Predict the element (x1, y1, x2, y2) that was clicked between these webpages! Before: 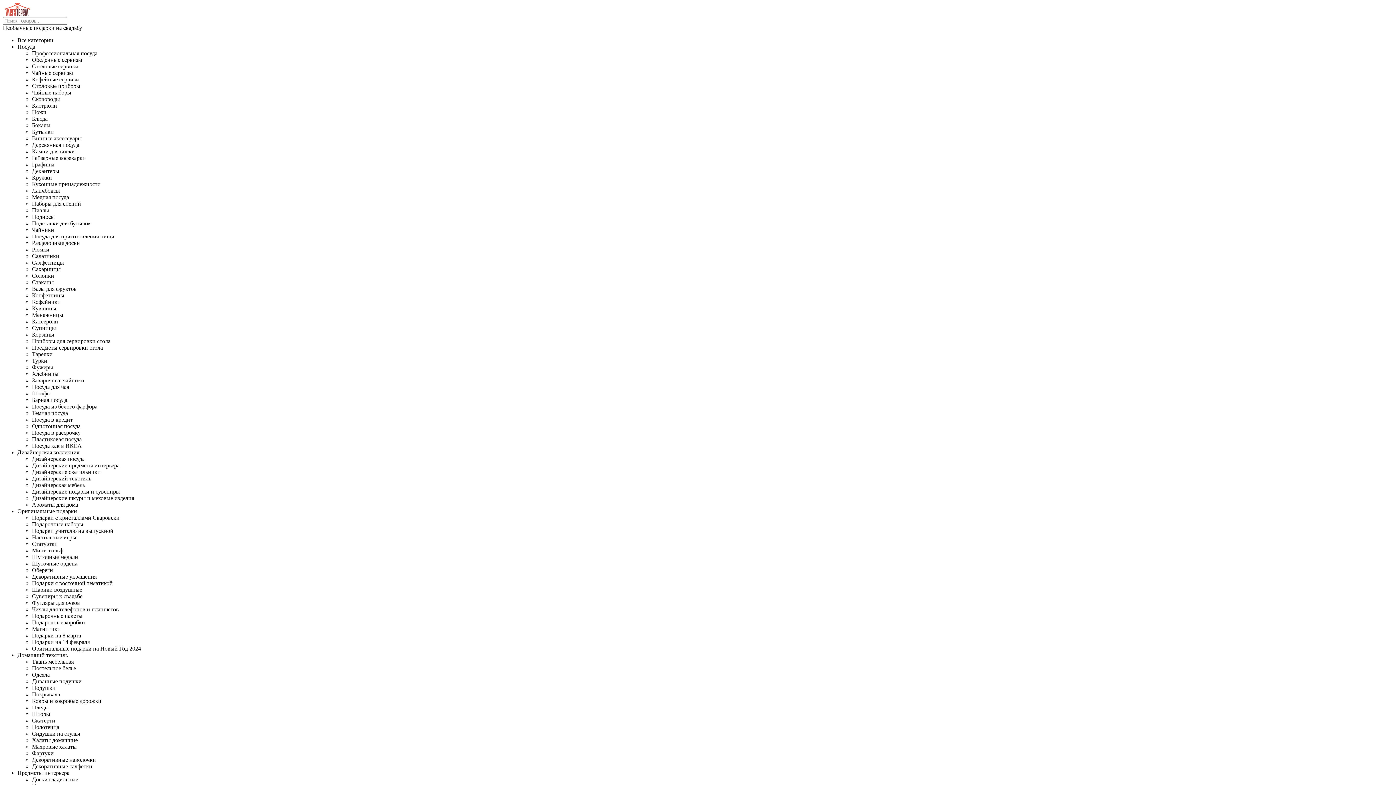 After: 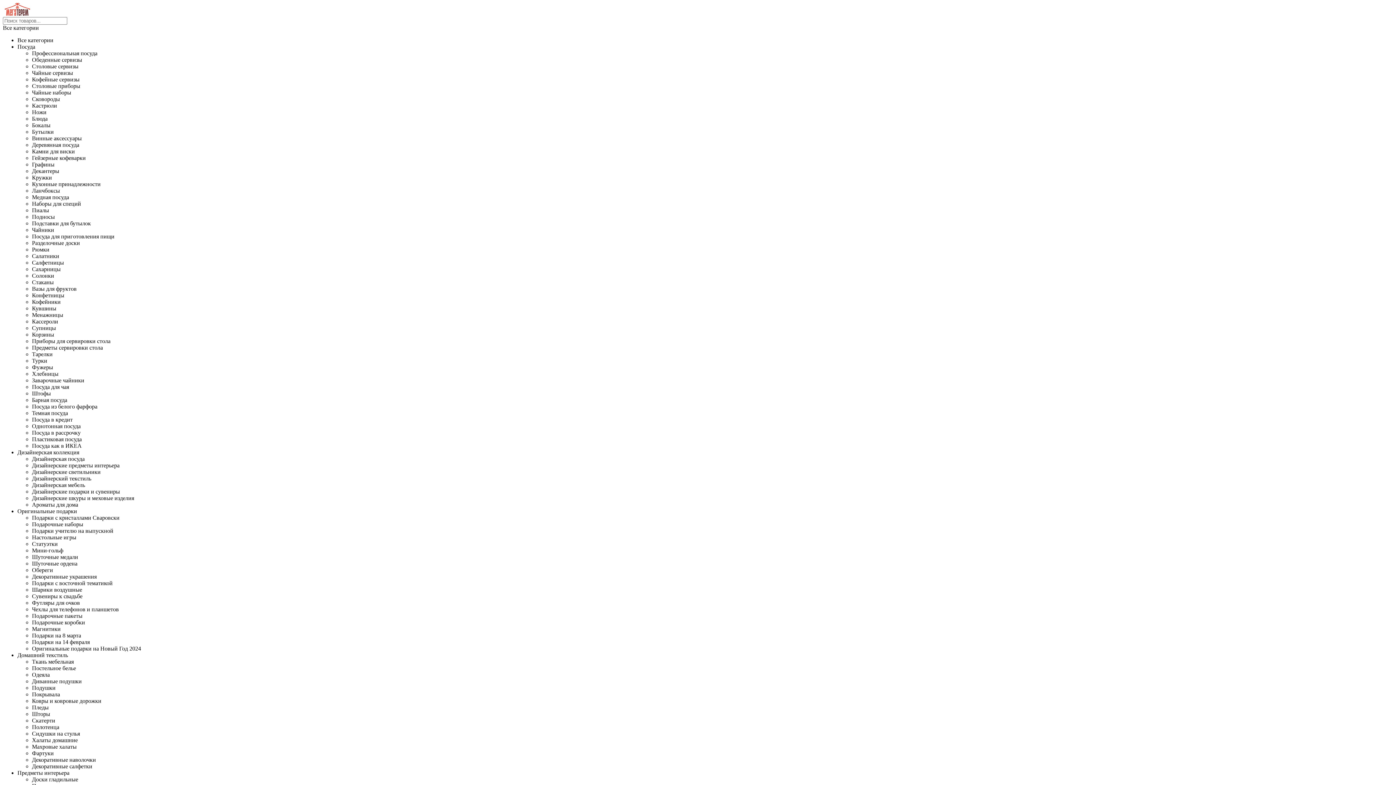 Action: bbox: (2, 10, 32, 16)